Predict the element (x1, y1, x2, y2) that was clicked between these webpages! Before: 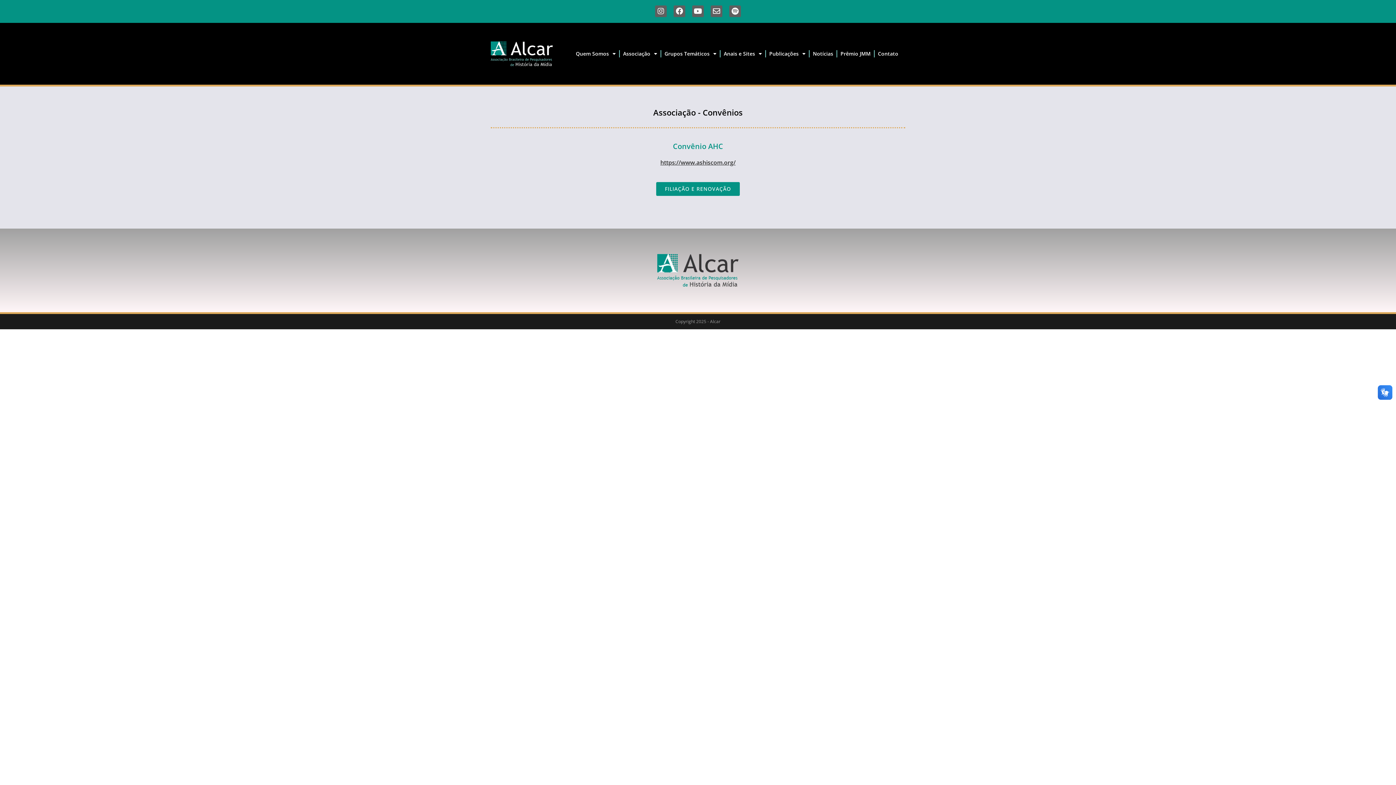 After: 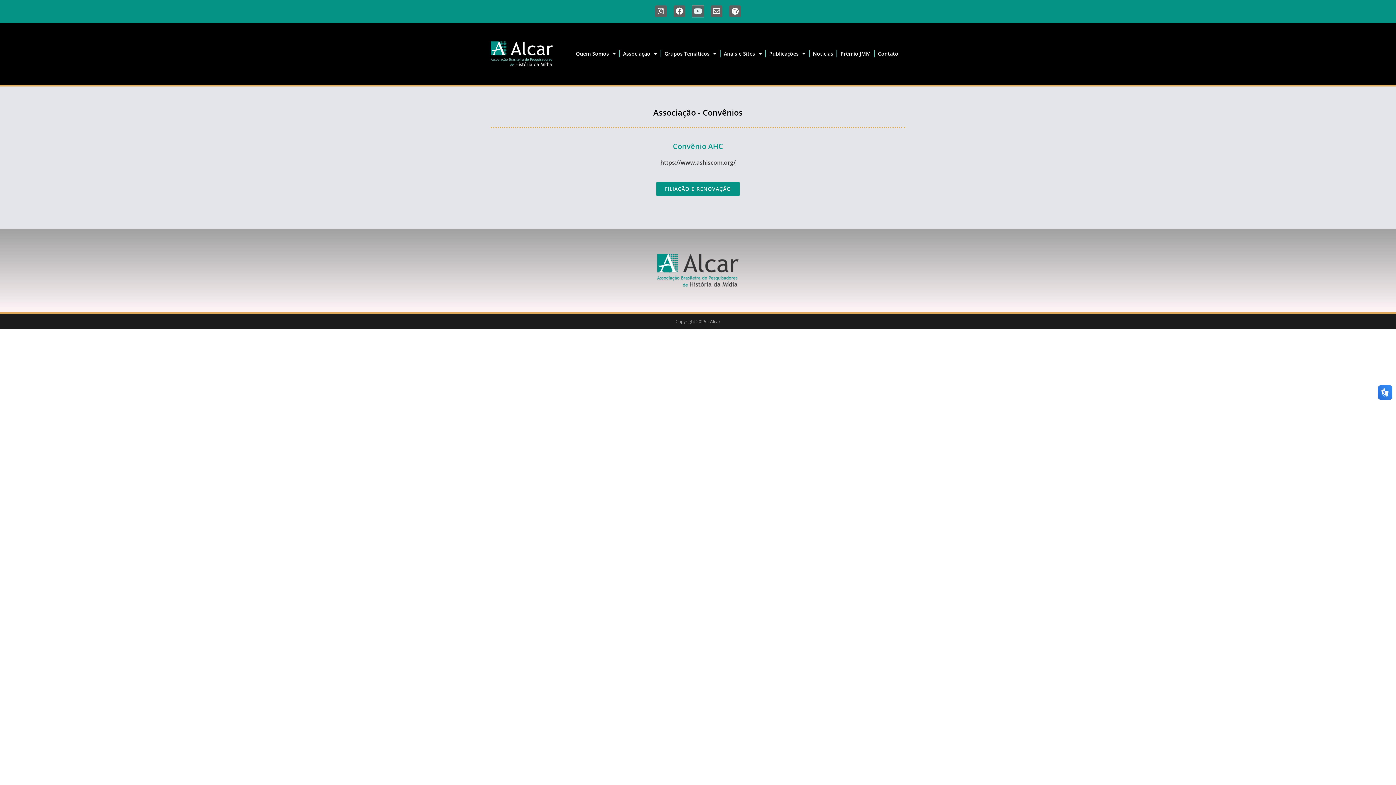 Action: label: Youtube bbox: (692, 5, 704, 17)